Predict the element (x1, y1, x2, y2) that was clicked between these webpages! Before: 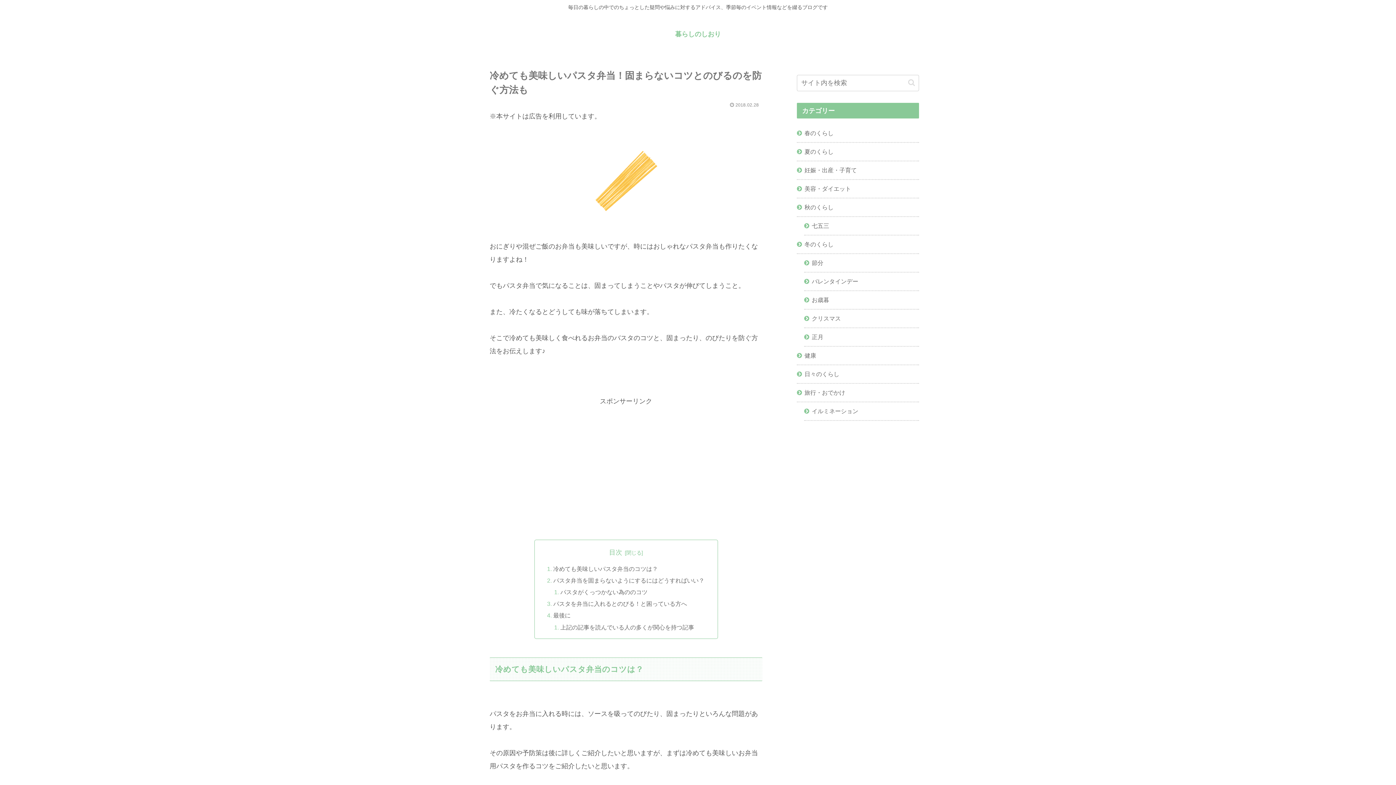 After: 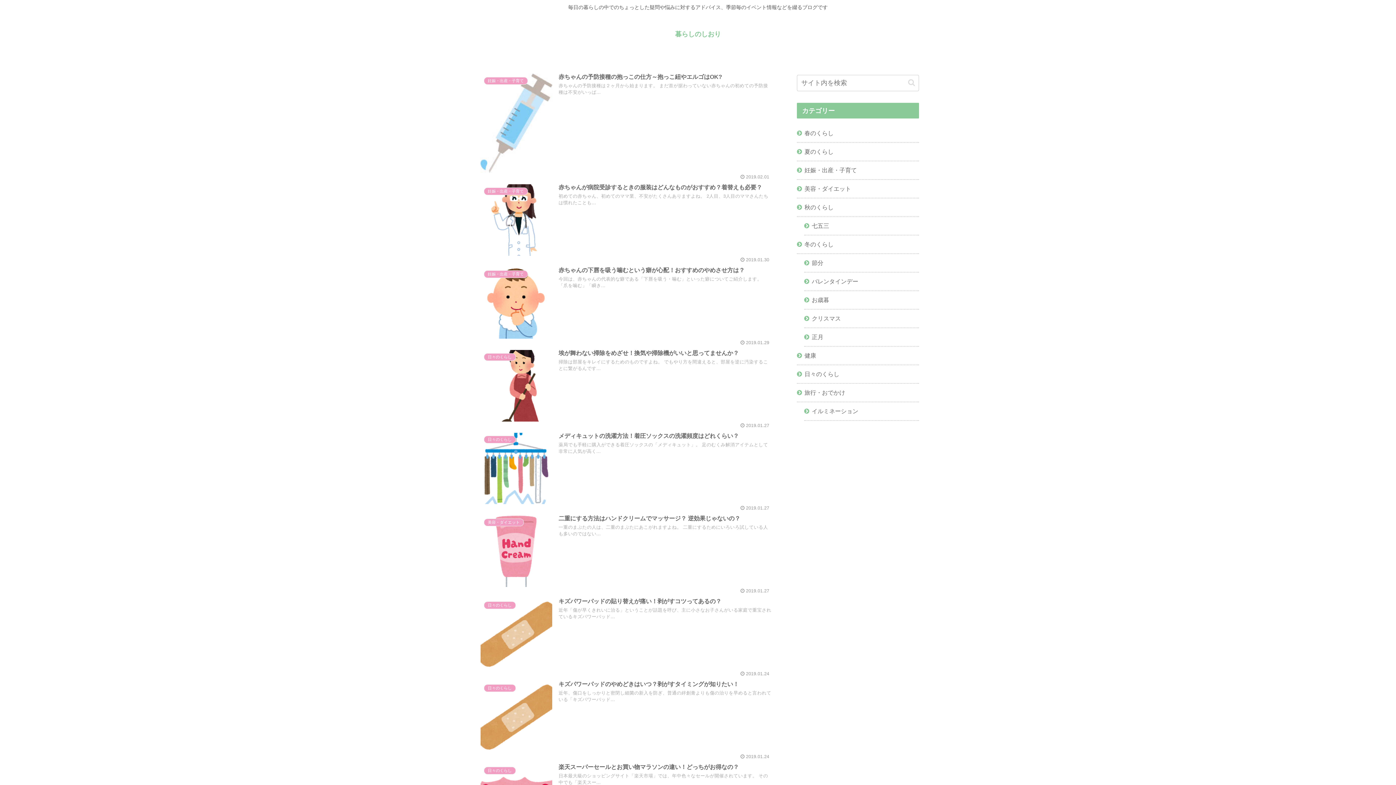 Action: bbox: (675, 30, 721, 37) label: 暮らしのしおり